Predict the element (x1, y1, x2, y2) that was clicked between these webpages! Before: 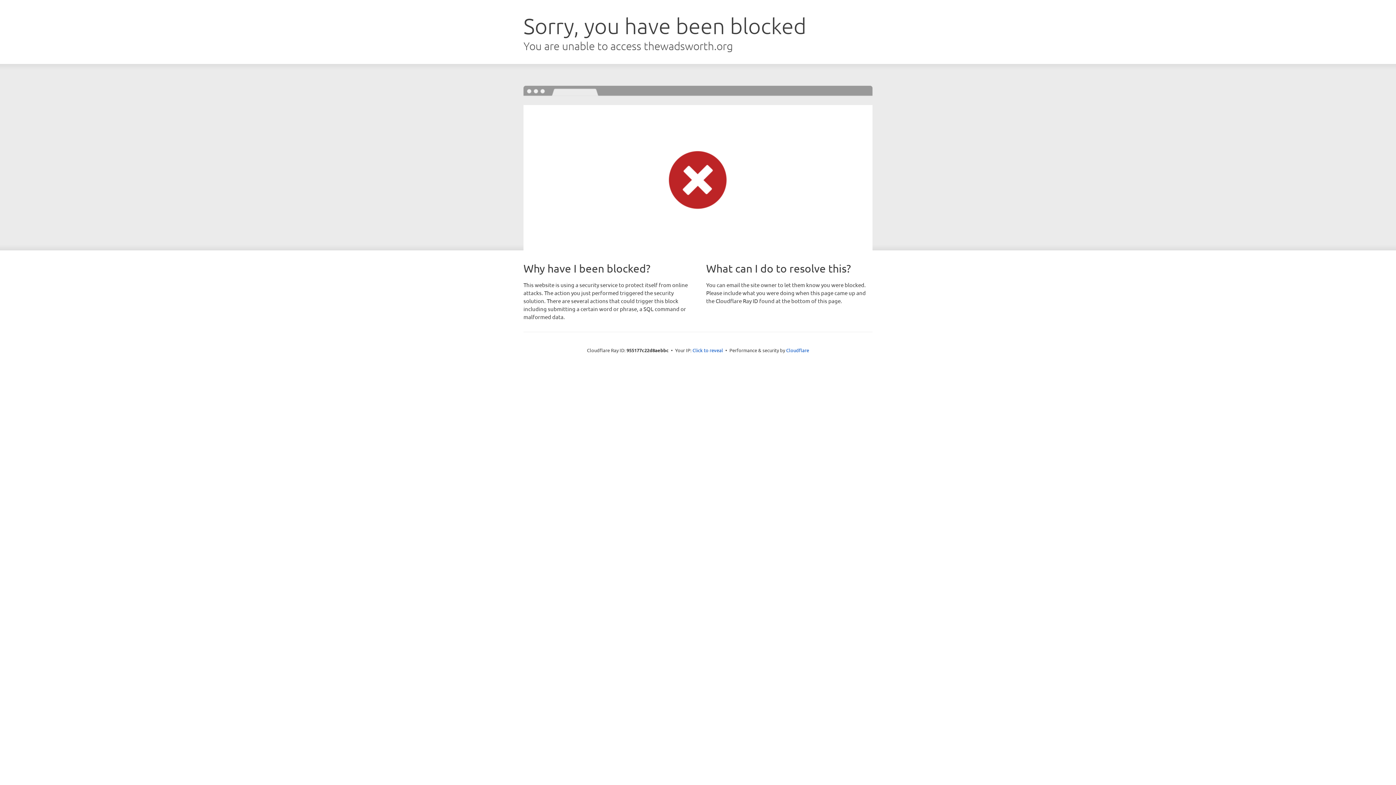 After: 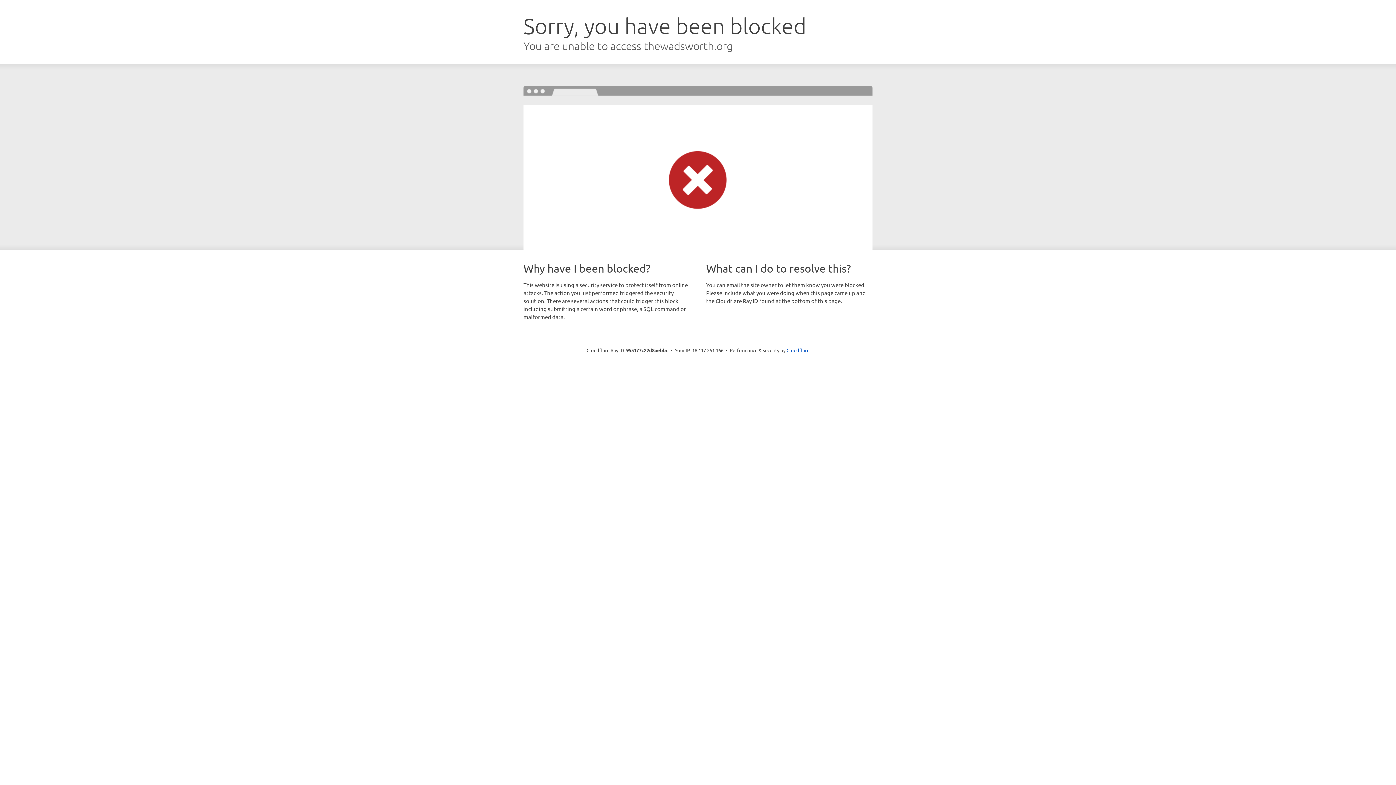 Action: bbox: (692, 346, 723, 353) label: Click to reveal